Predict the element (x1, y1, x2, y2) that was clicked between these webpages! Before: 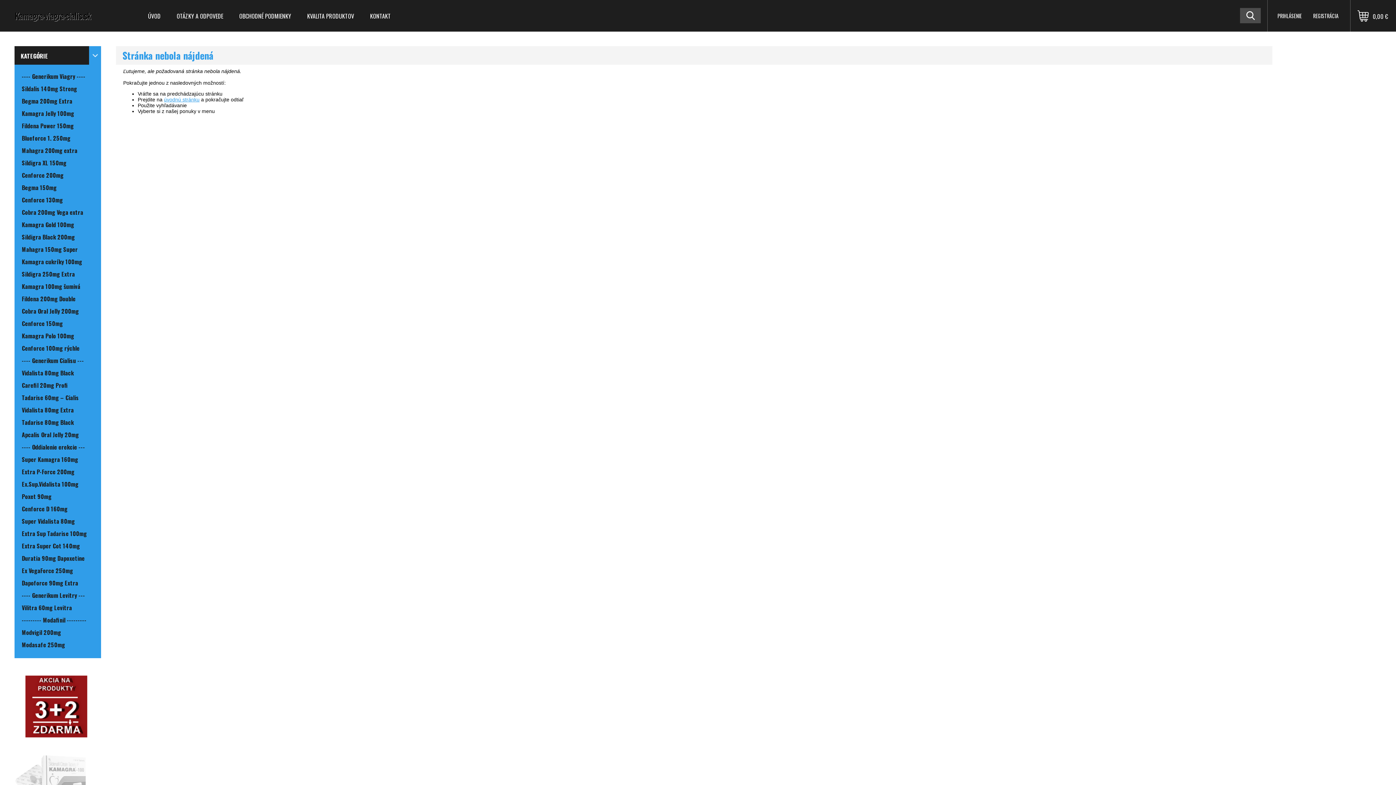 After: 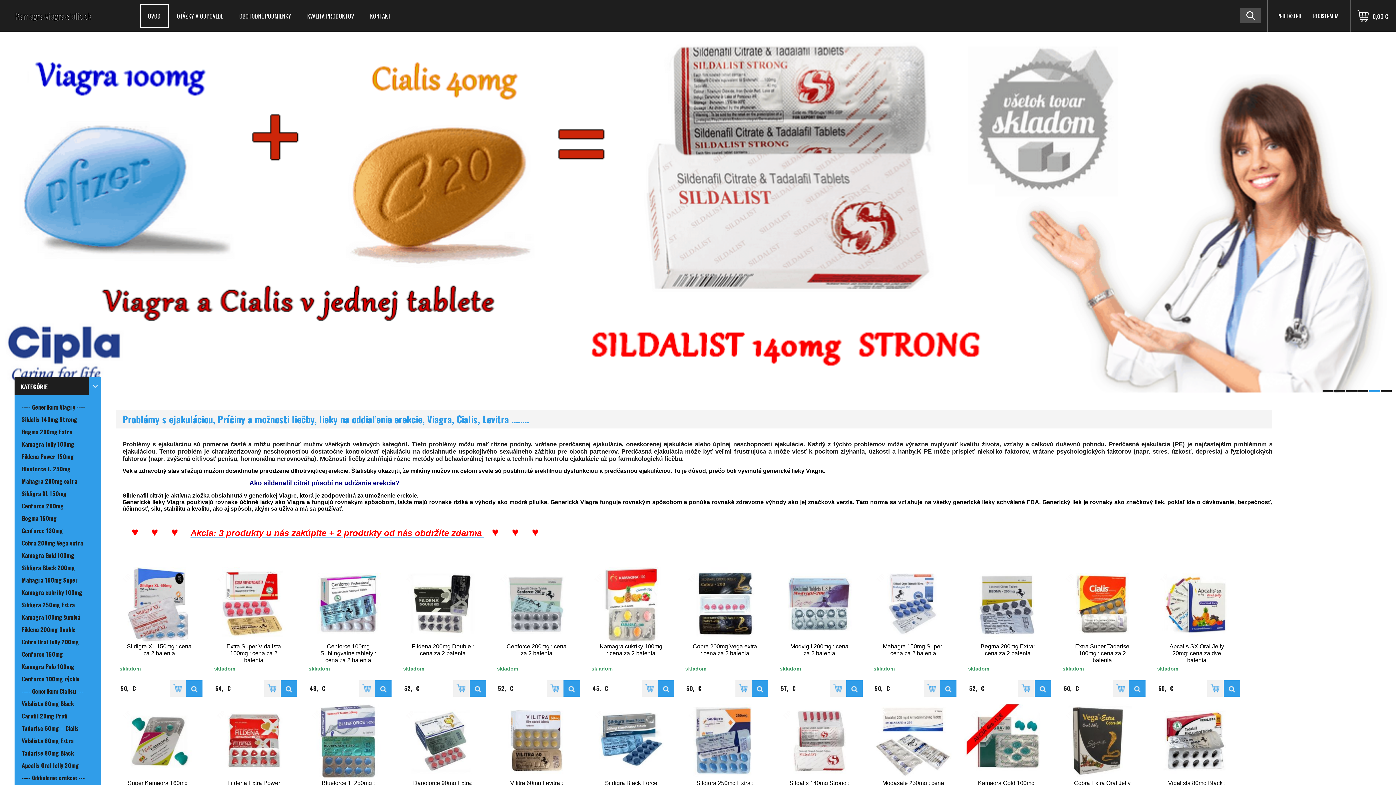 Action: bbox: (164, 96, 199, 102) label: úvodnú stránku